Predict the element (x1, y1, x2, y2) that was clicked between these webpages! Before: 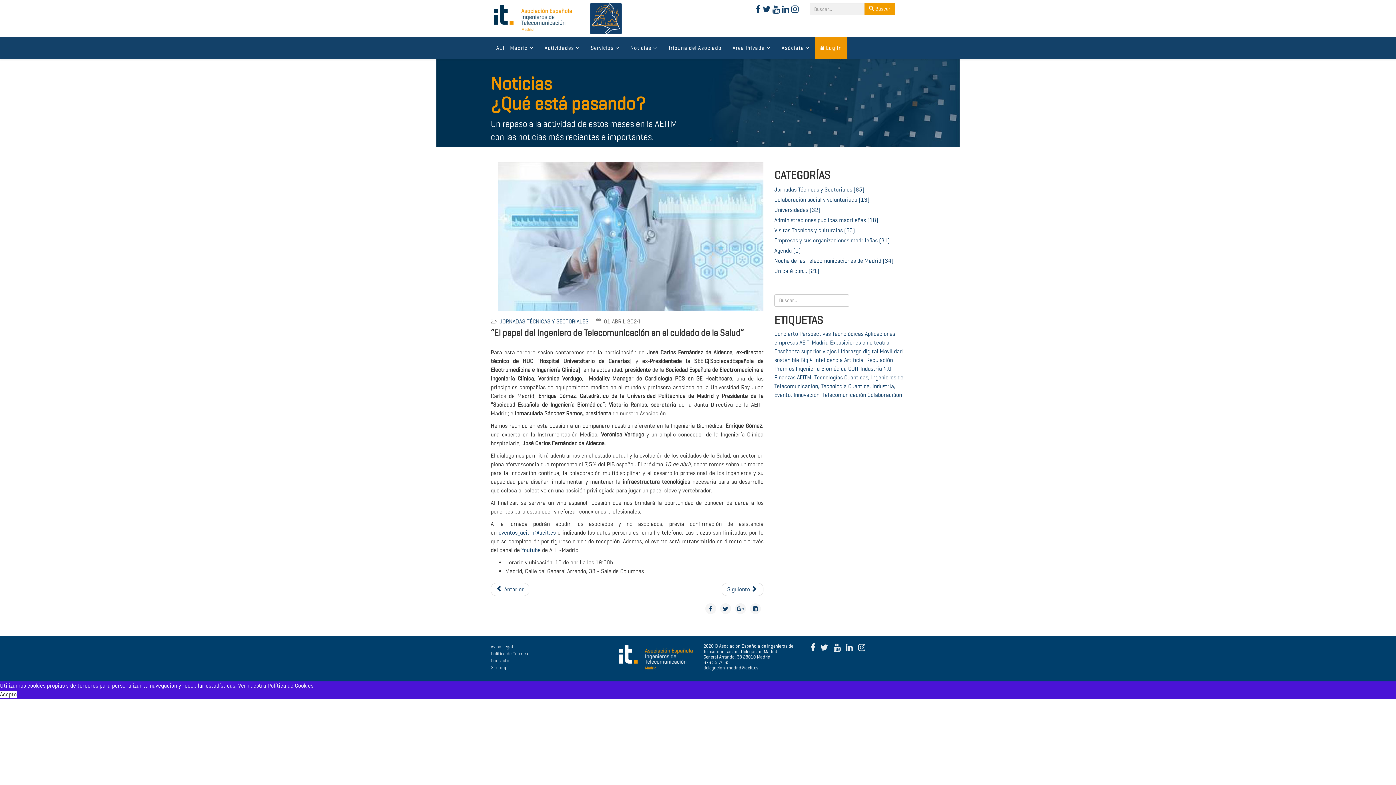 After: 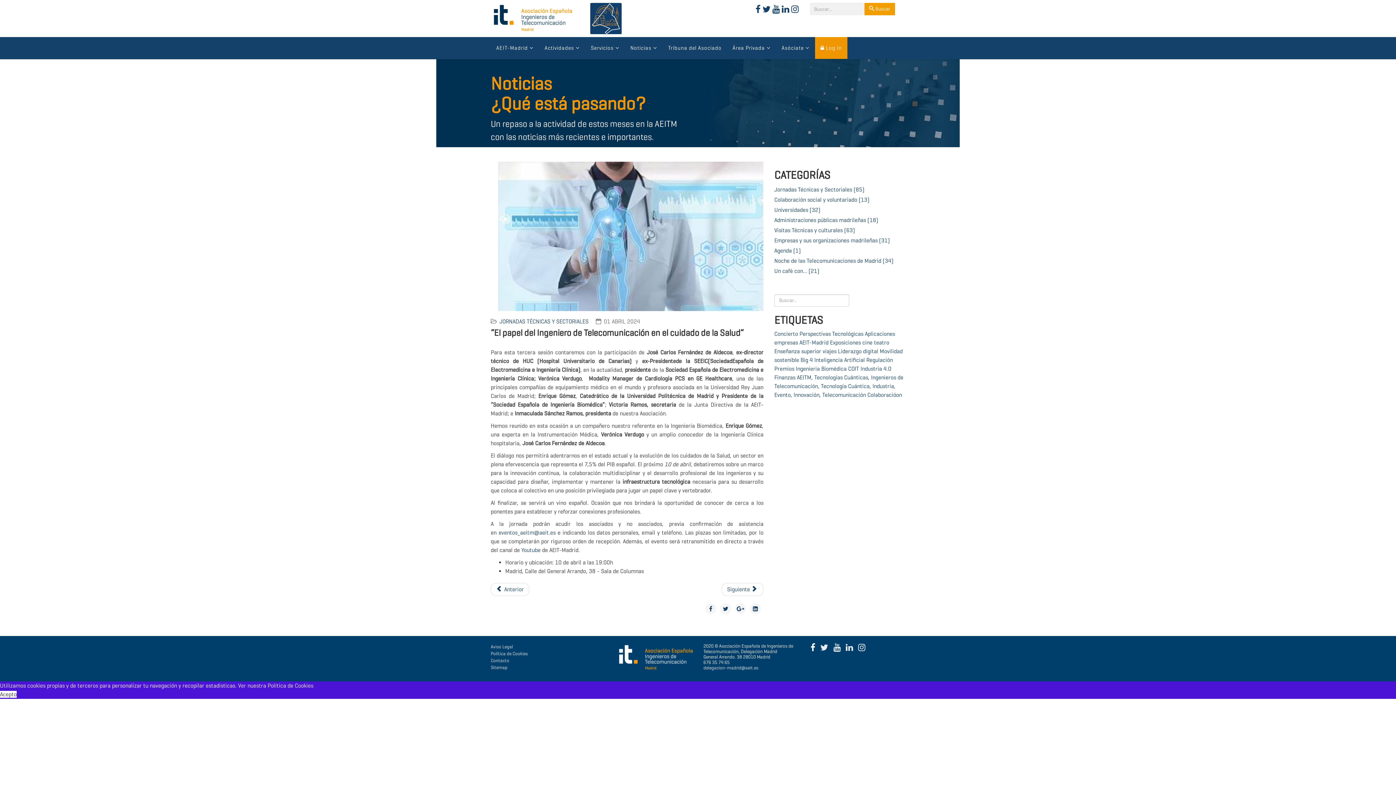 Action: bbox: (810, 642, 815, 653) label: facebook